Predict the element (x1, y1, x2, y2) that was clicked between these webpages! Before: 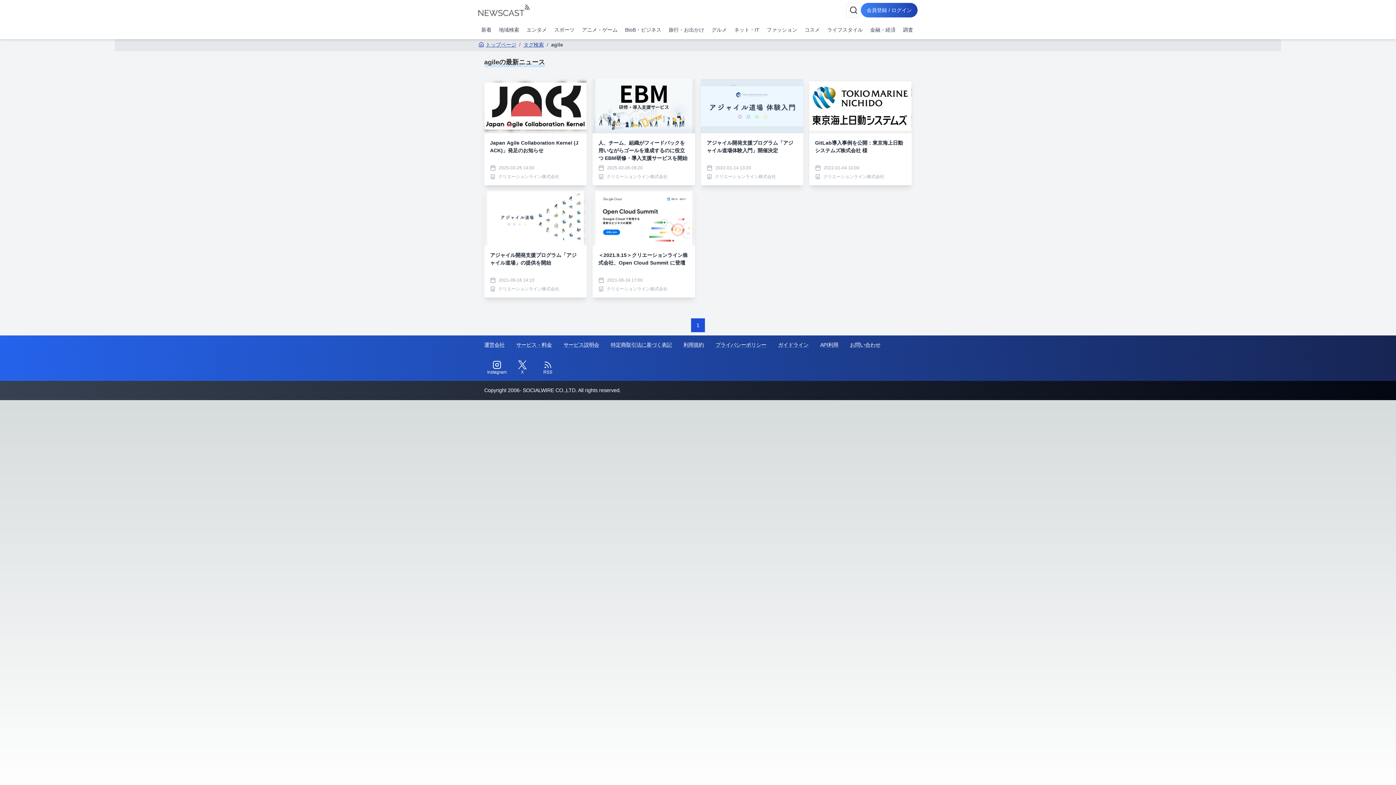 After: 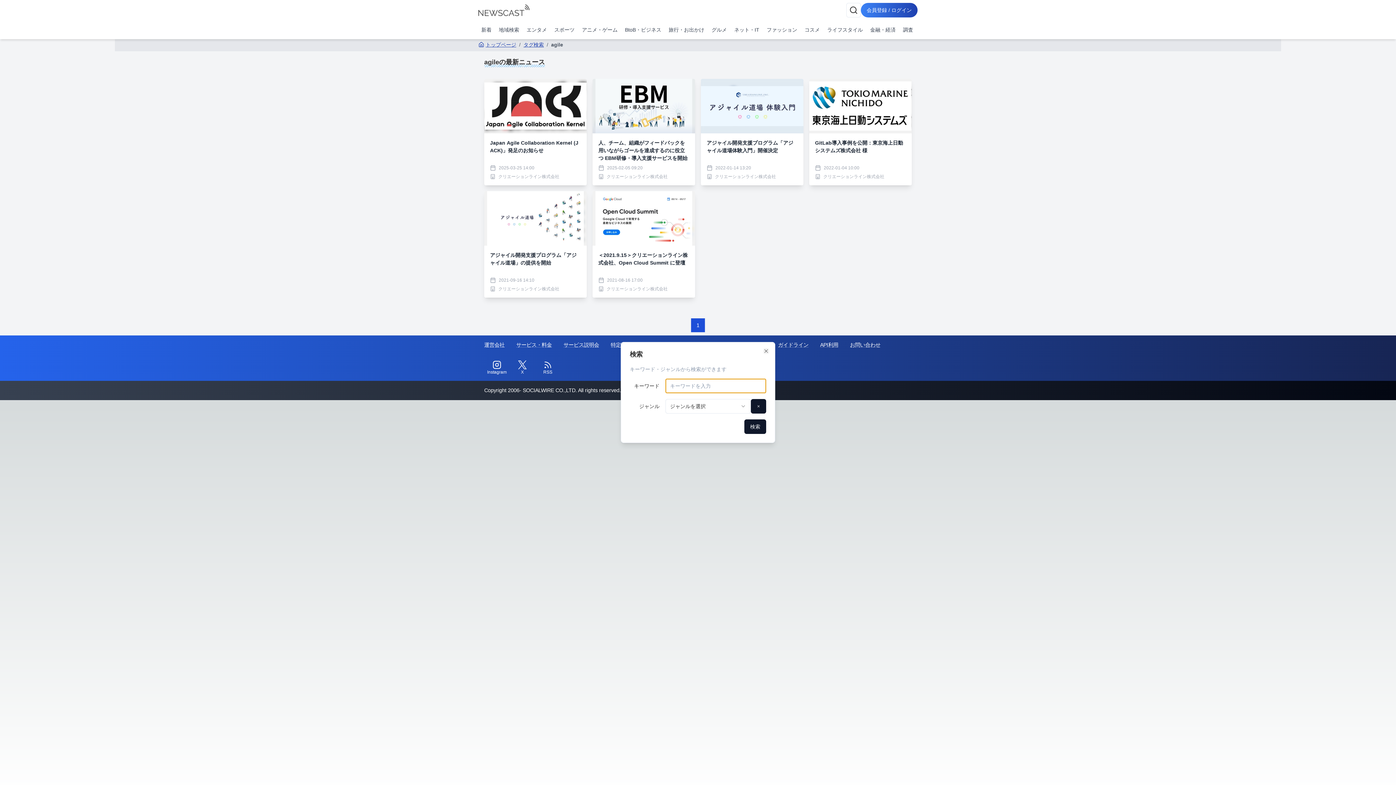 Action: bbox: (846, 2, 861, 17) label: 検索